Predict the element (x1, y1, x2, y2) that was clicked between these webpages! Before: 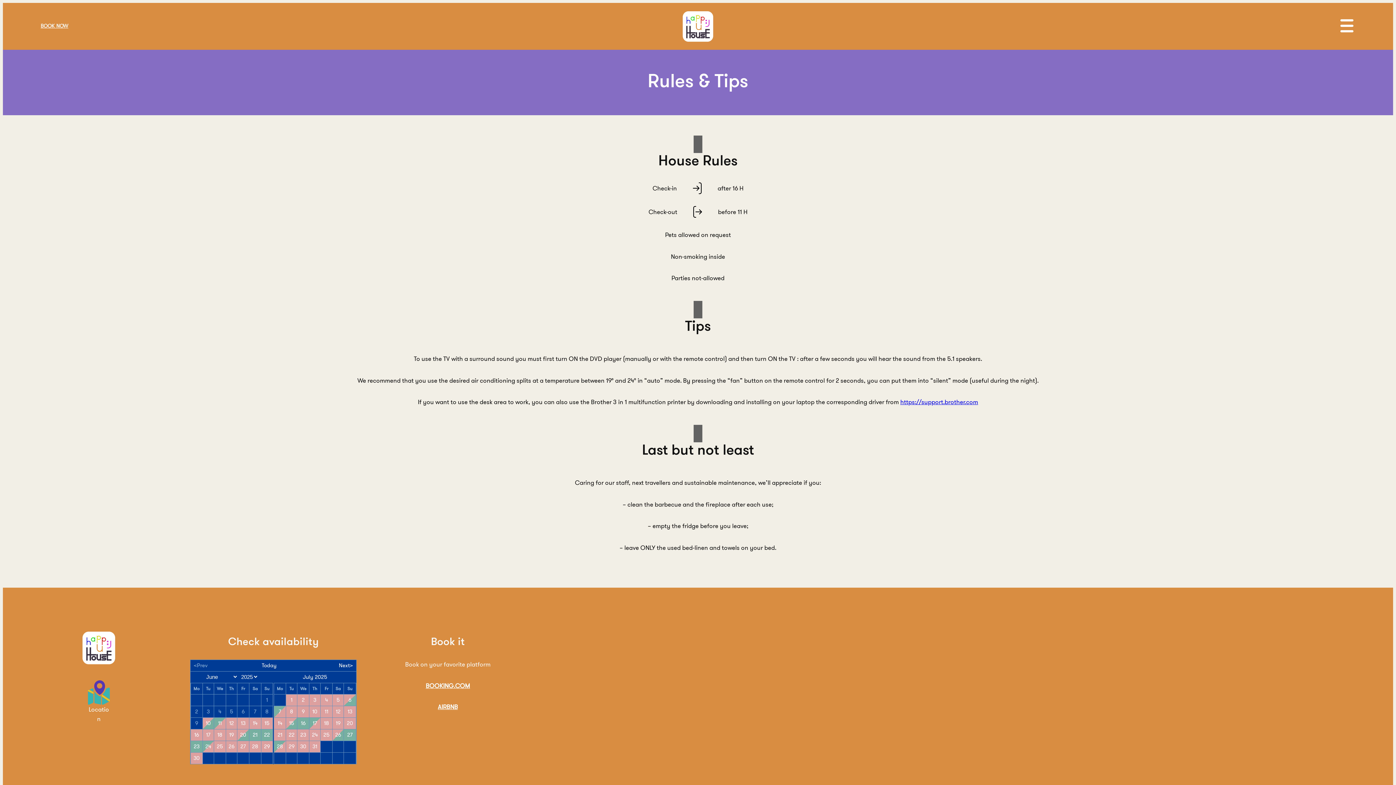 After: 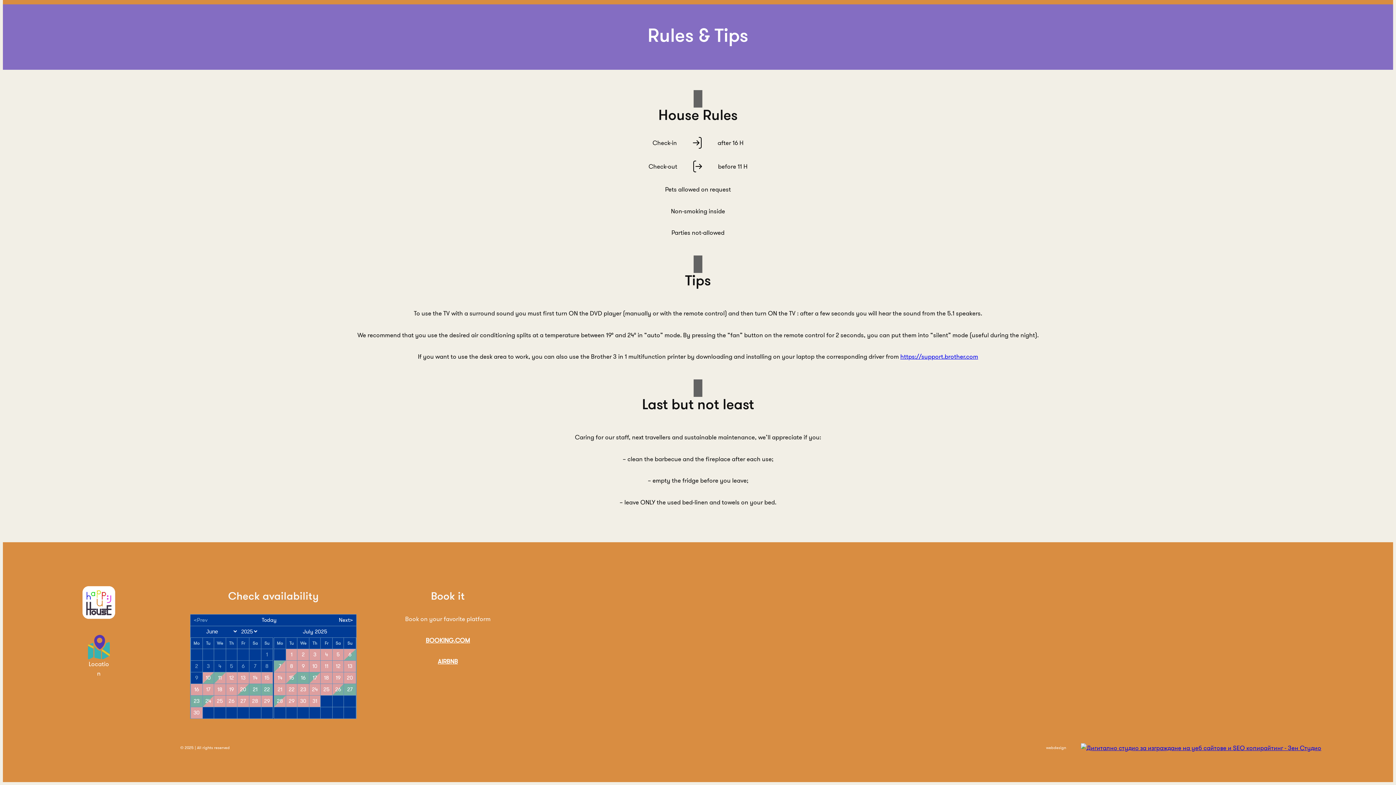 Action: bbox: (40, 22, 68, 30) label: BOOK NOW